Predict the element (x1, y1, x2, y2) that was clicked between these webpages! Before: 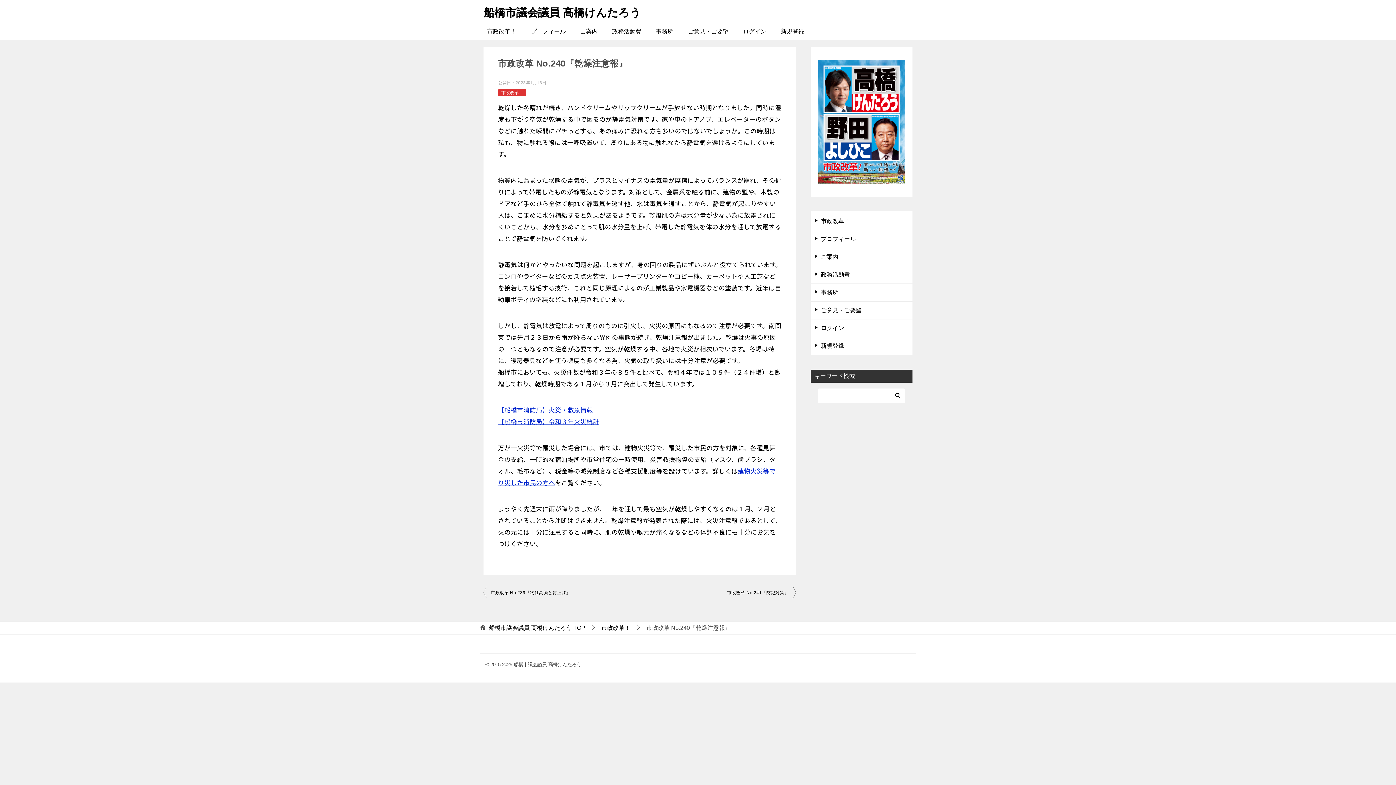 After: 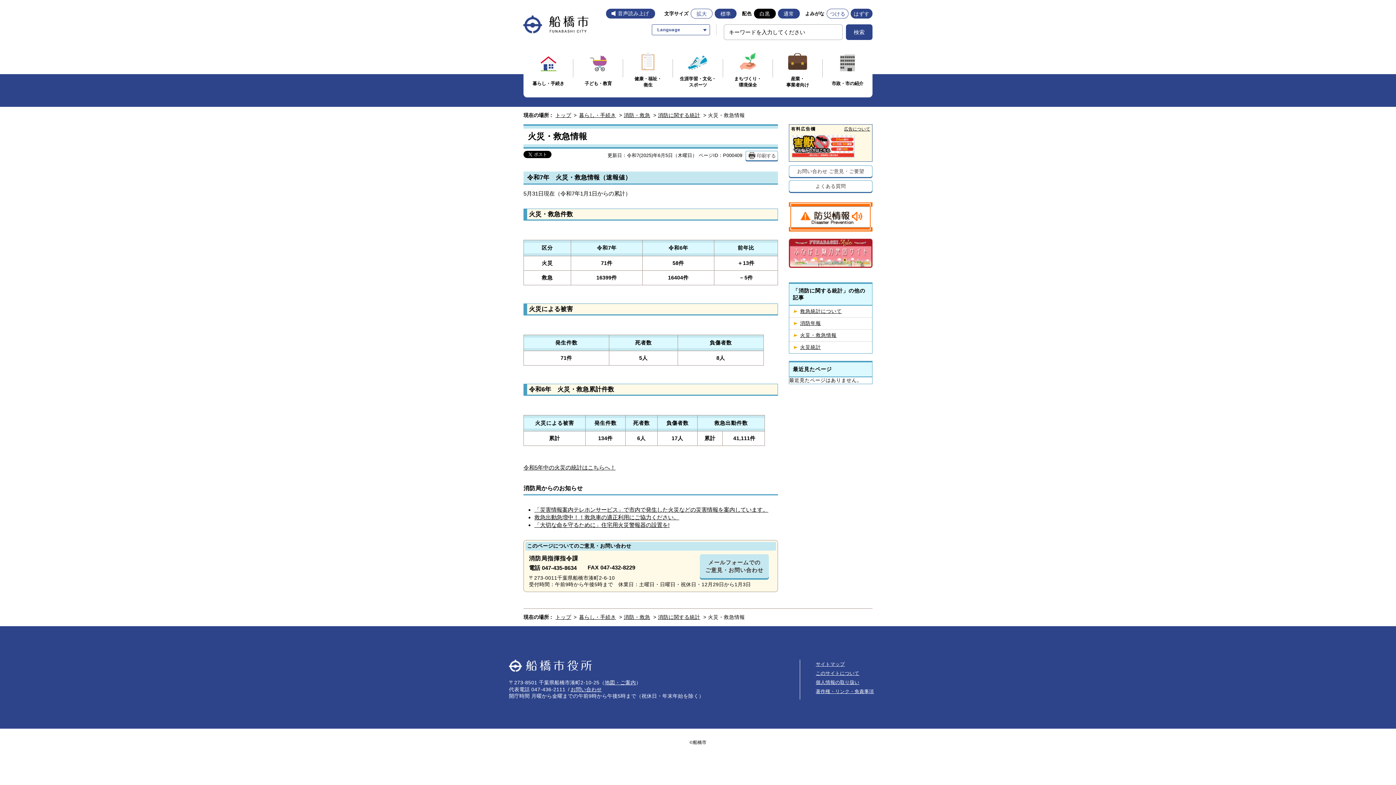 Action: label: 【船橋市消防局】火災・救急情報 bbox: (498, 405, 593, 414)